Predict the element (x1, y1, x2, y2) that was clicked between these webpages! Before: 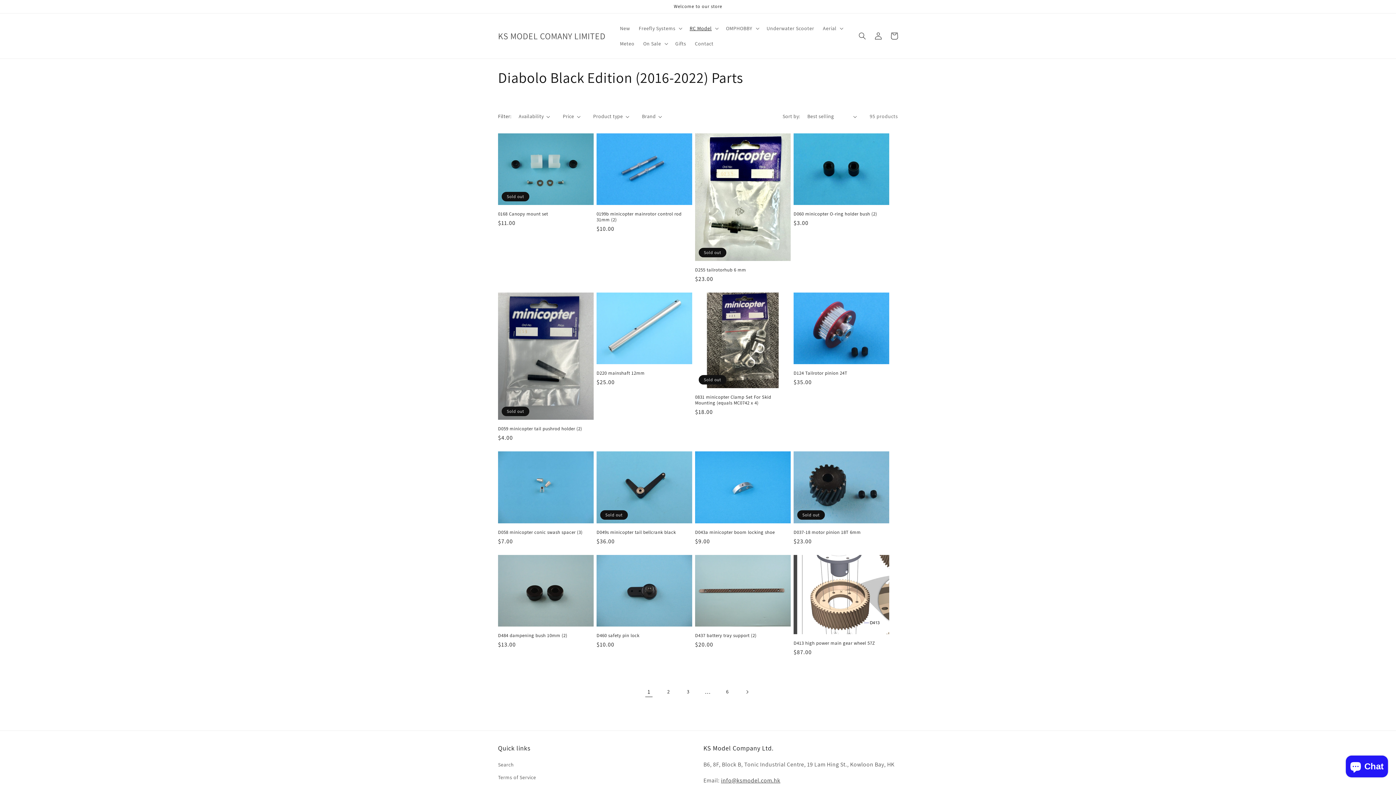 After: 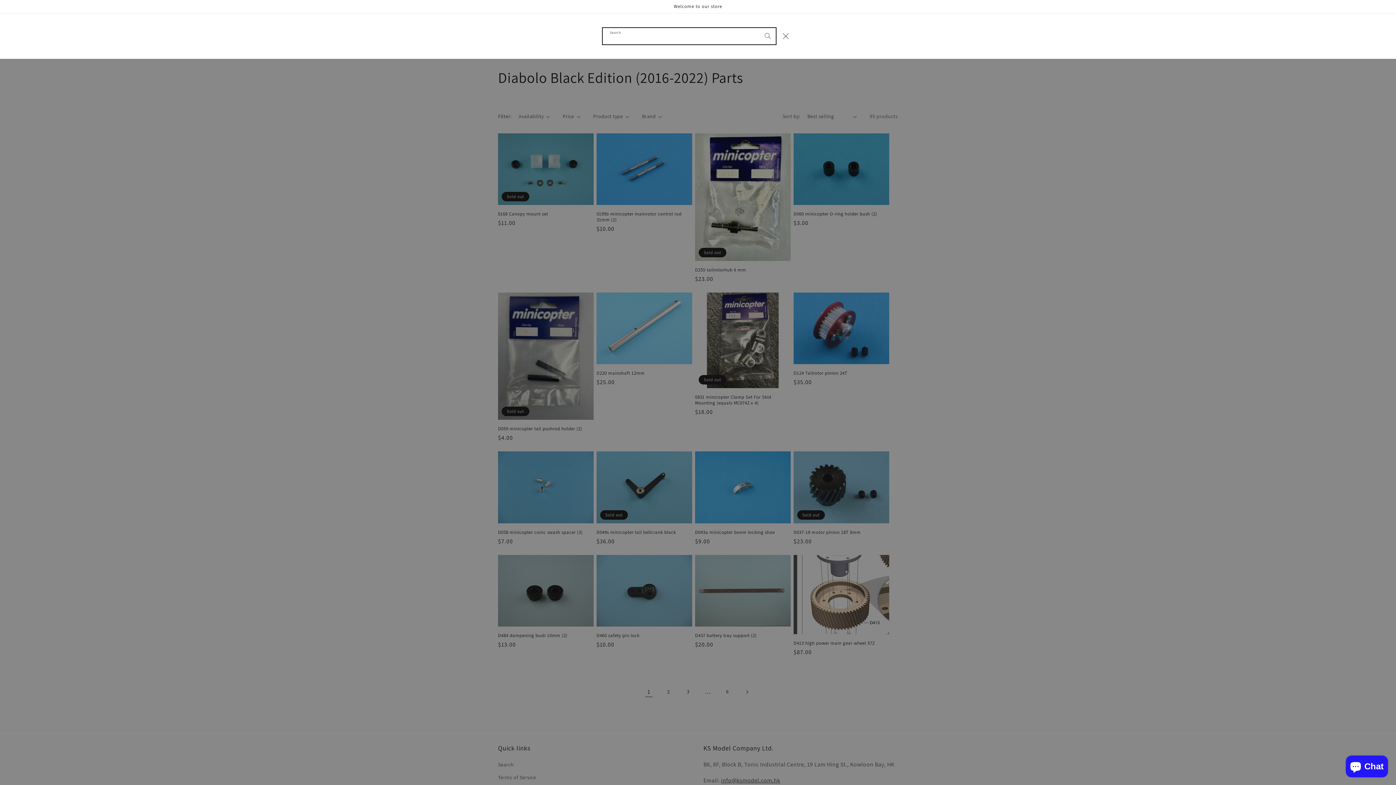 Action: label: Search bbox: (854, 28, 870, 44)